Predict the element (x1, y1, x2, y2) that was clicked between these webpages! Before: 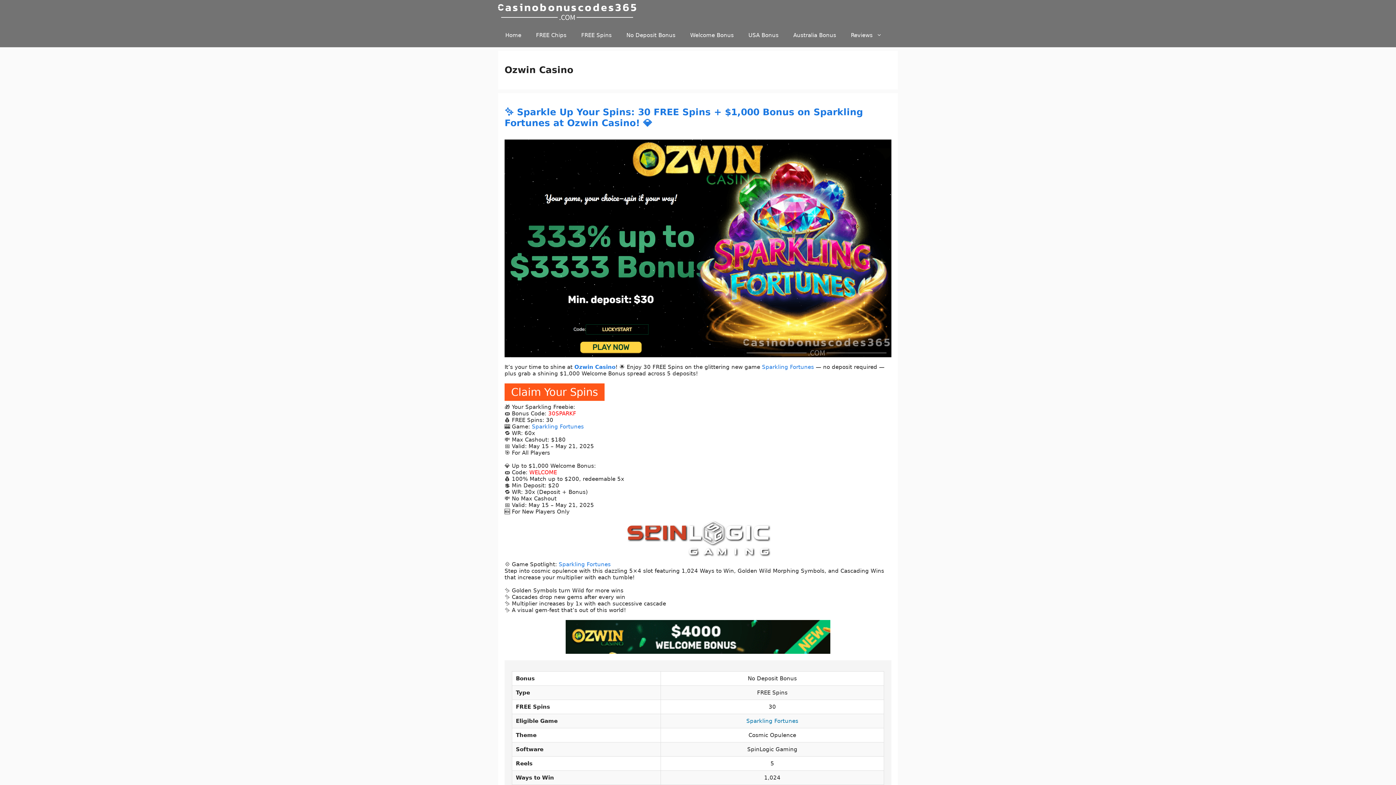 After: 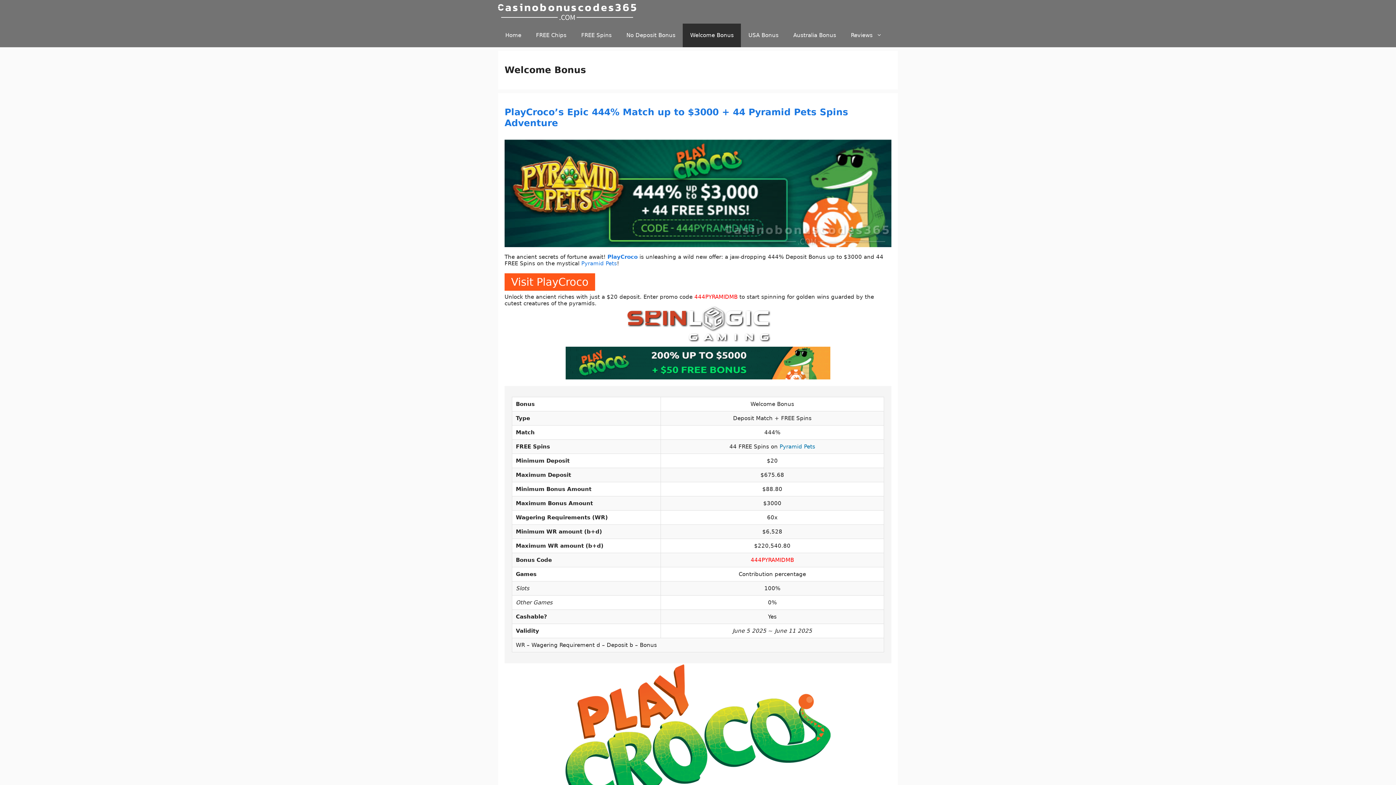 Action: bbox: (683, 23, 741, 47) label: Welcome Bonus